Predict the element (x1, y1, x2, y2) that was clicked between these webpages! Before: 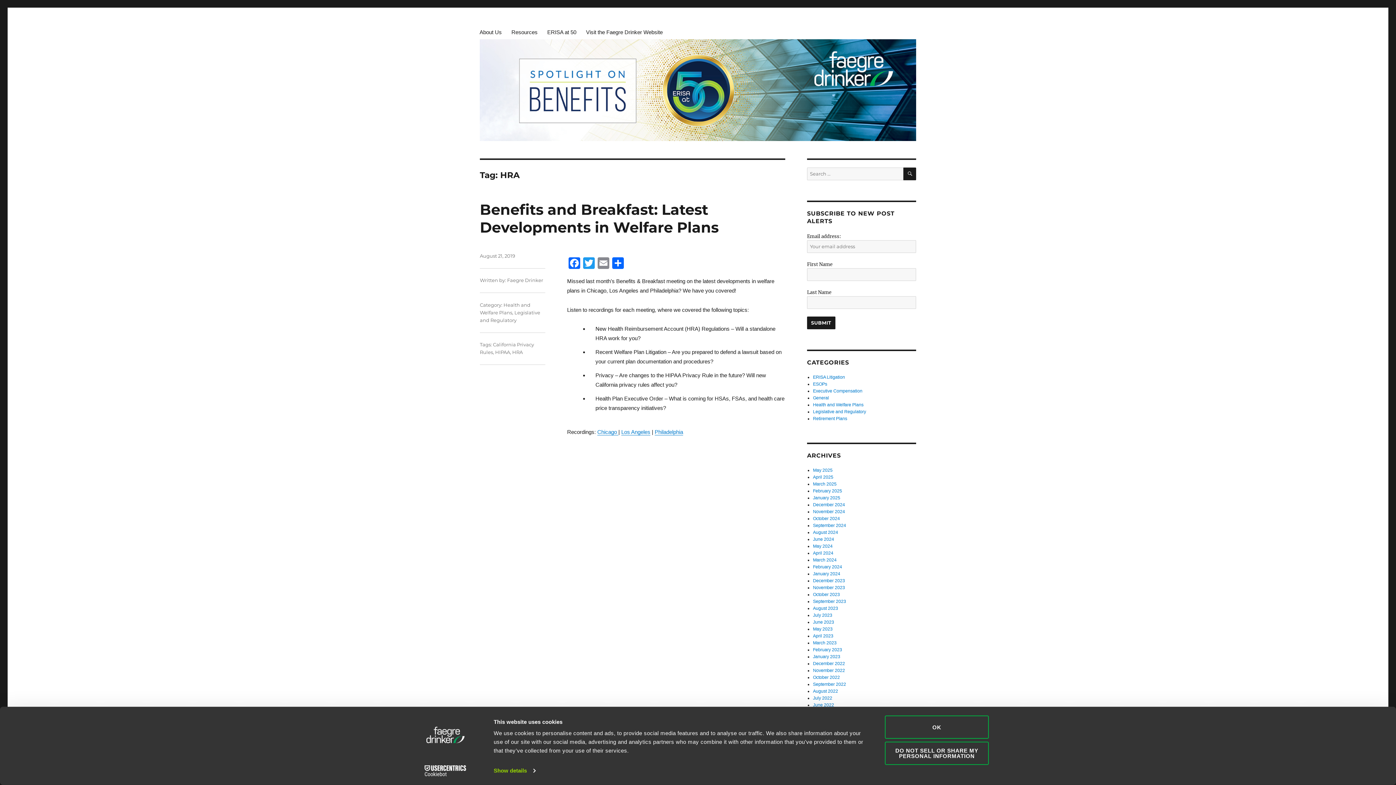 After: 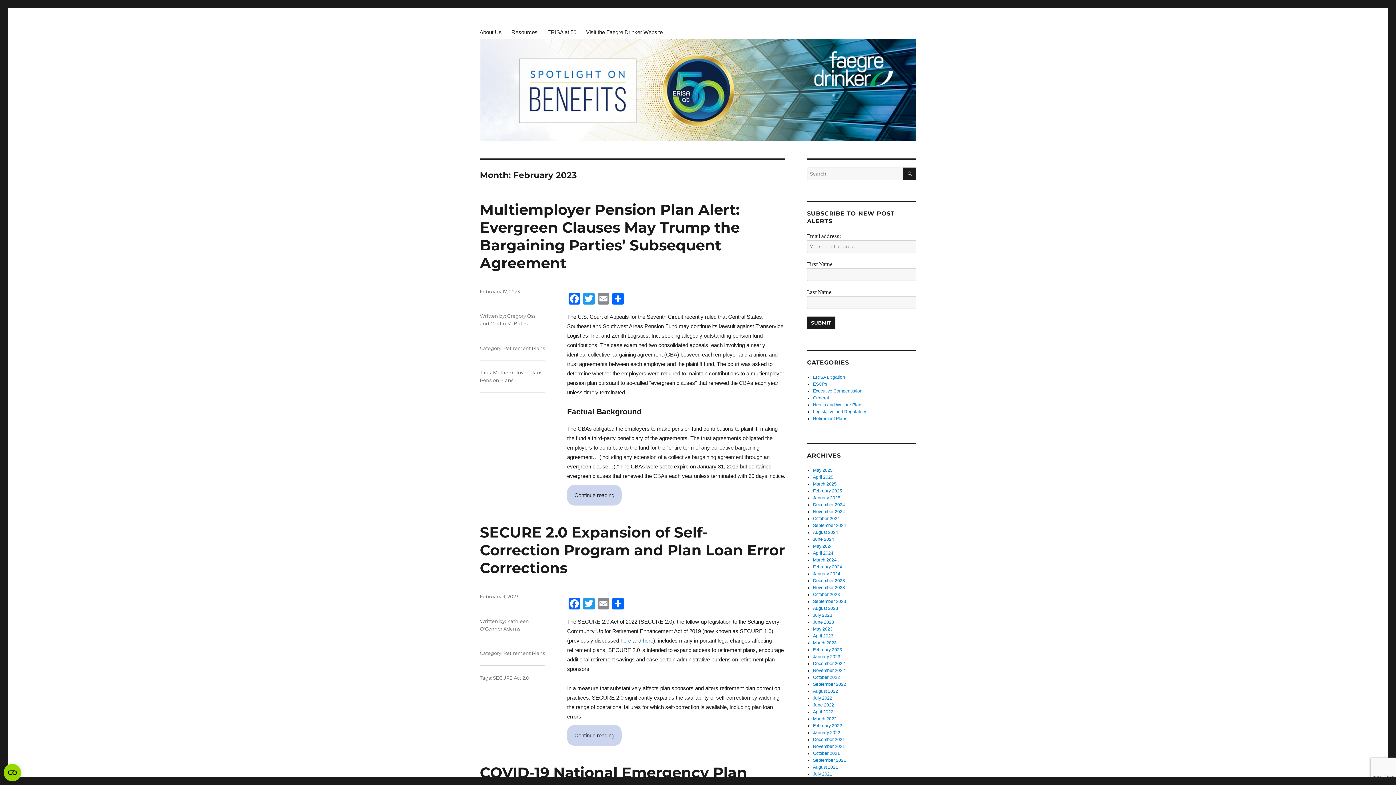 Action: label: February 2023 bbox: (813, 647, 842, 652)